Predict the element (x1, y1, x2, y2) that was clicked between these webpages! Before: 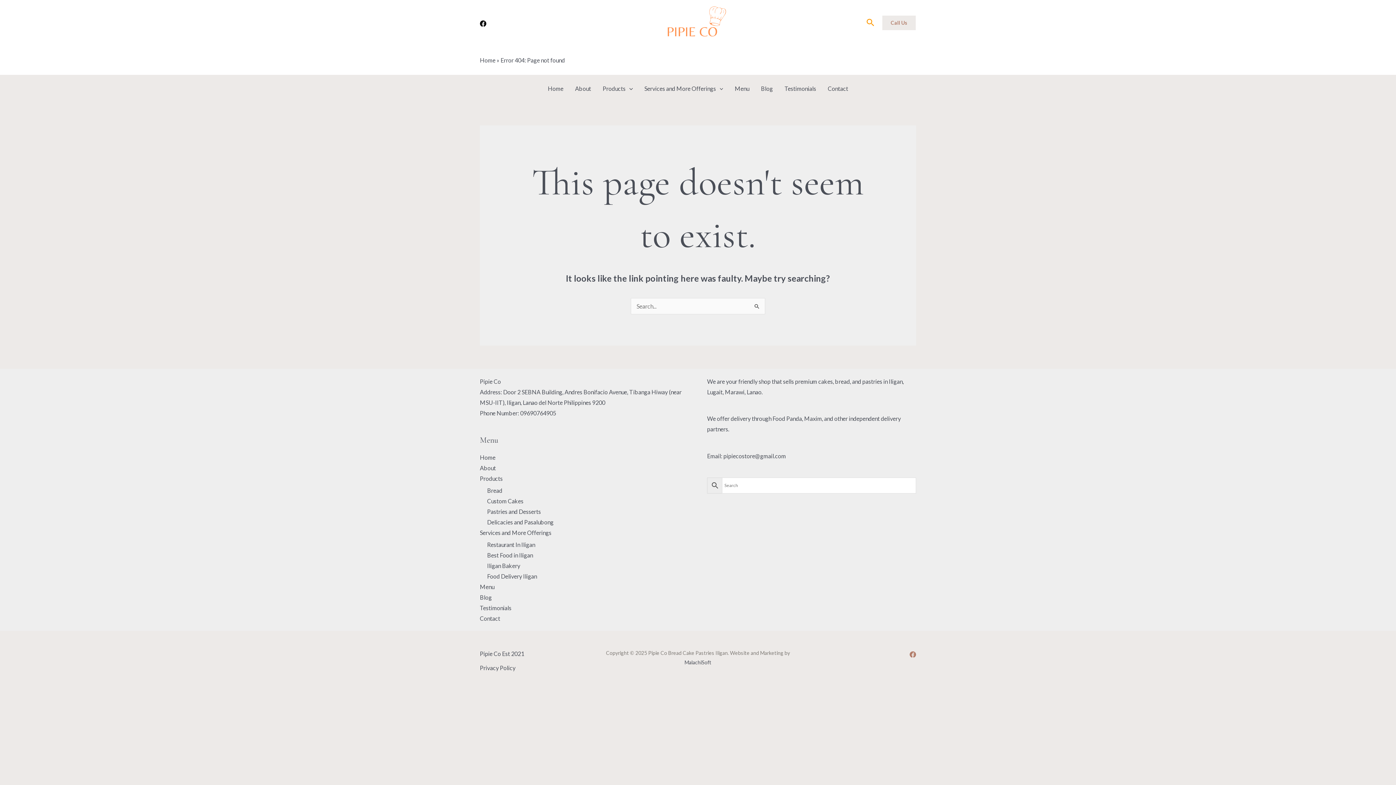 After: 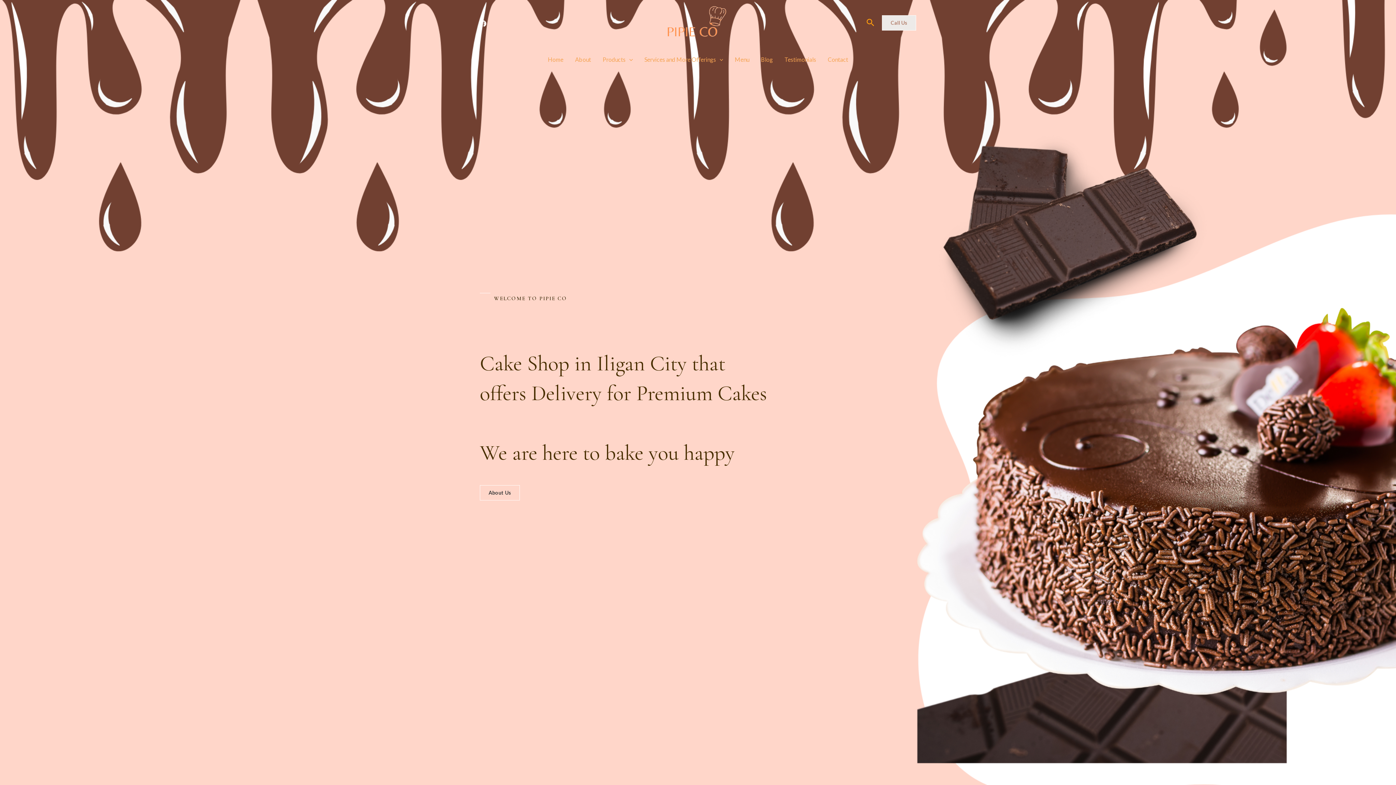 Action: bbox: (542, 74, 569, 102) label: Home